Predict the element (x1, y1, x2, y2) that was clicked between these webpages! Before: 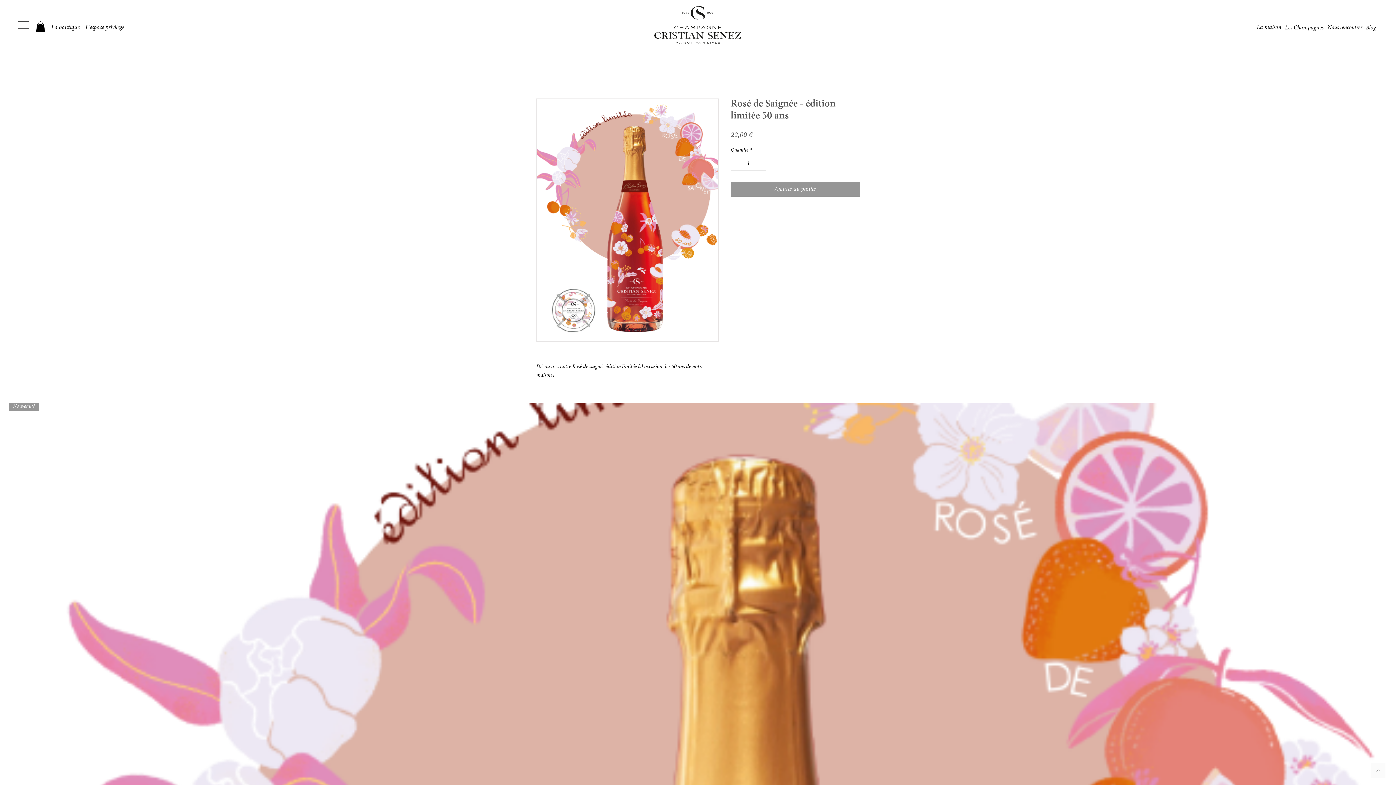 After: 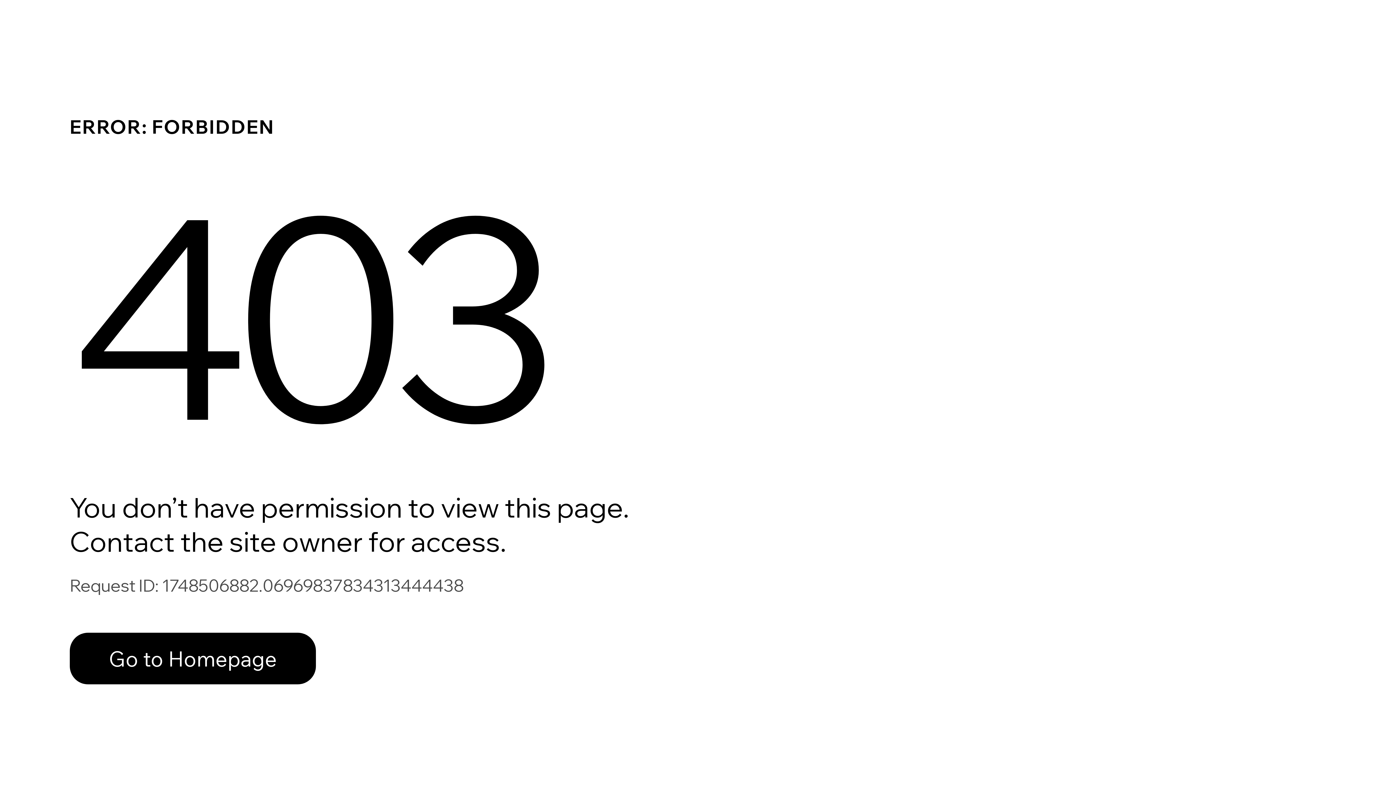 Action: label: L'espace privilège bbox: (85, 22, 124, 32)